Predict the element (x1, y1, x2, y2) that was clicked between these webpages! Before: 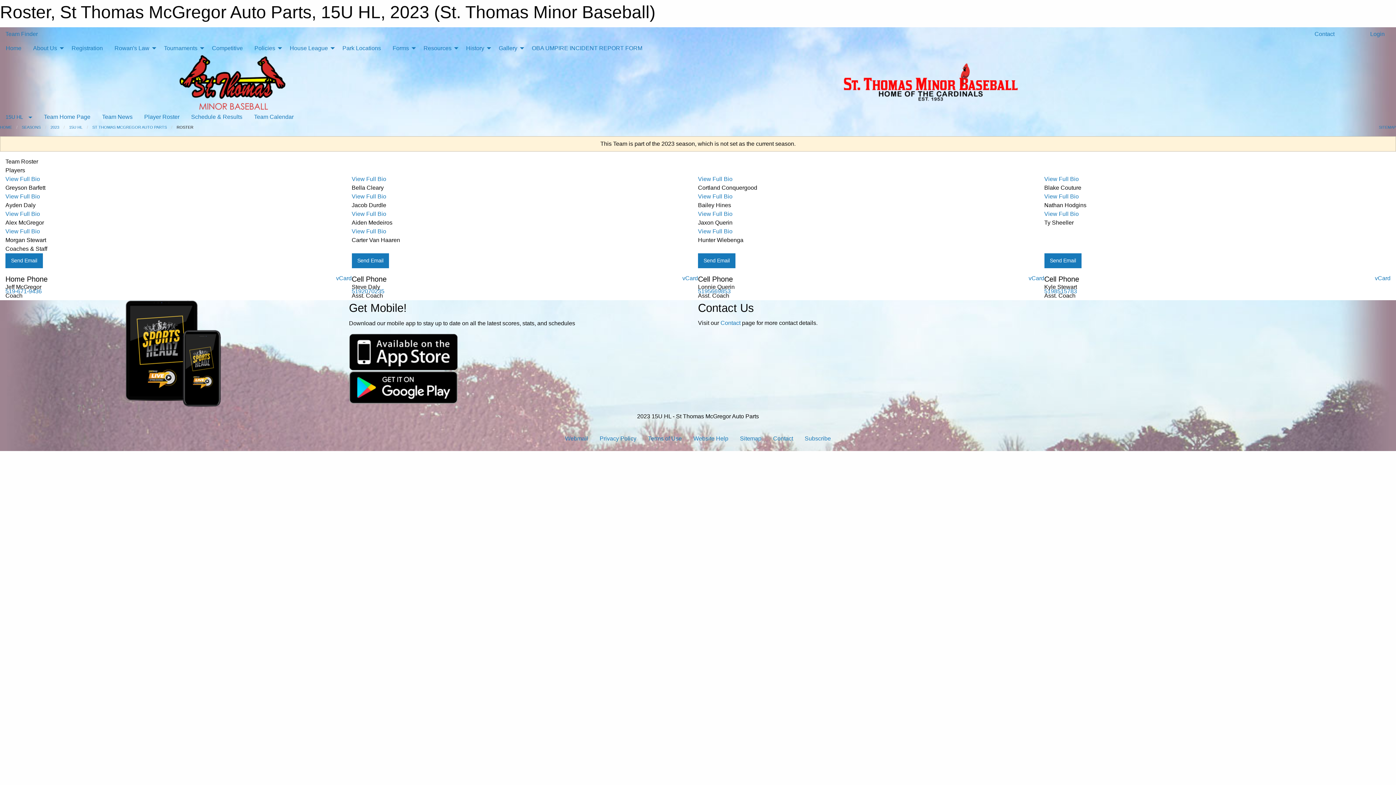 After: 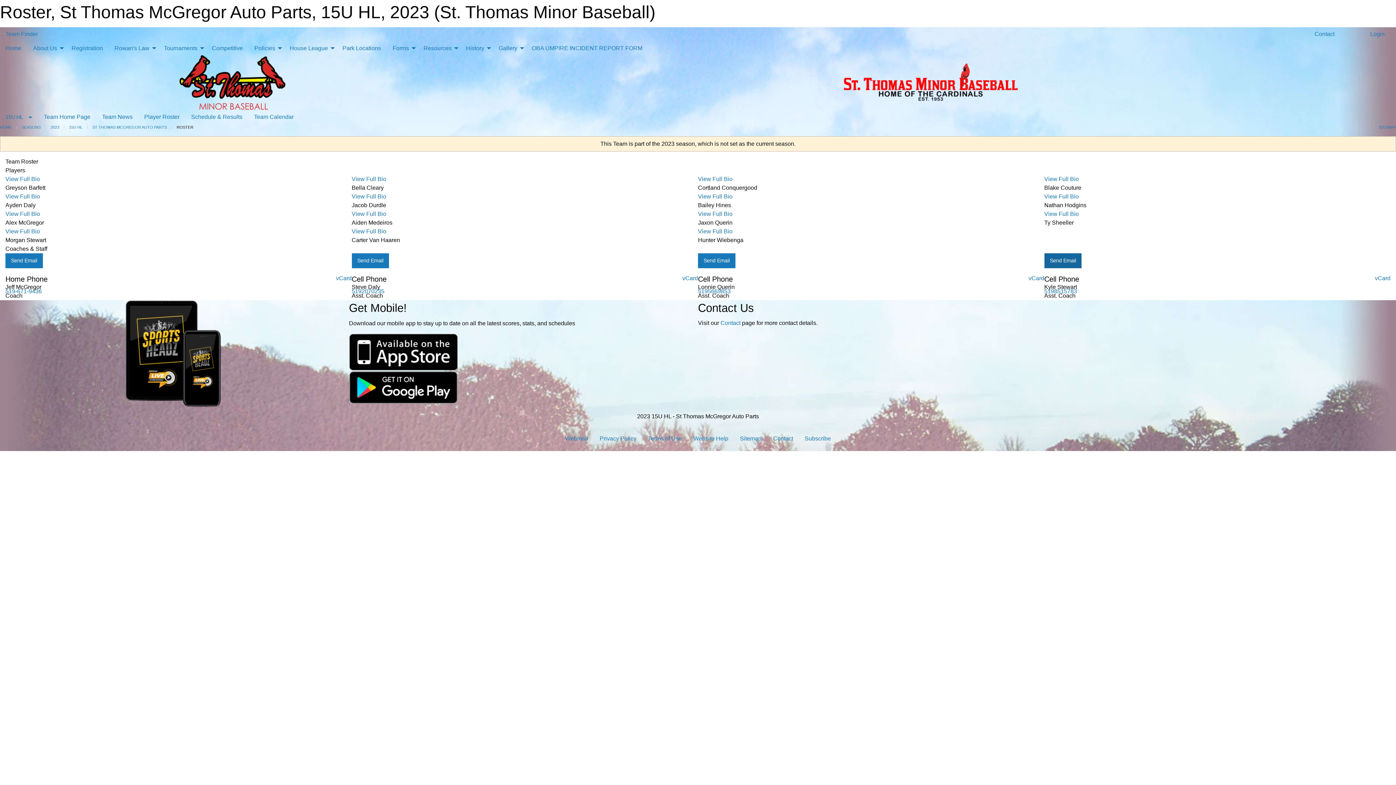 Action: label: Send Email bbox: (1044, 253, 1081, 268)